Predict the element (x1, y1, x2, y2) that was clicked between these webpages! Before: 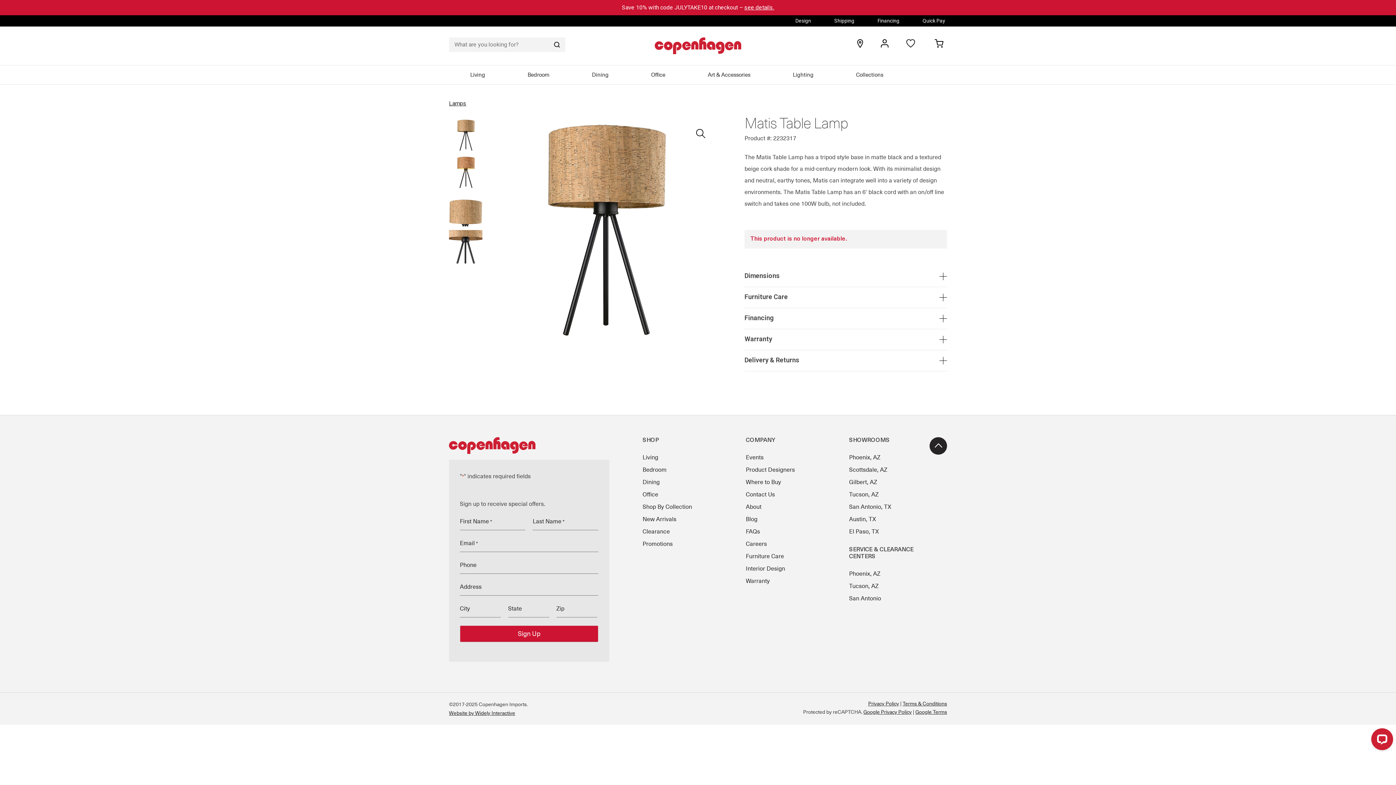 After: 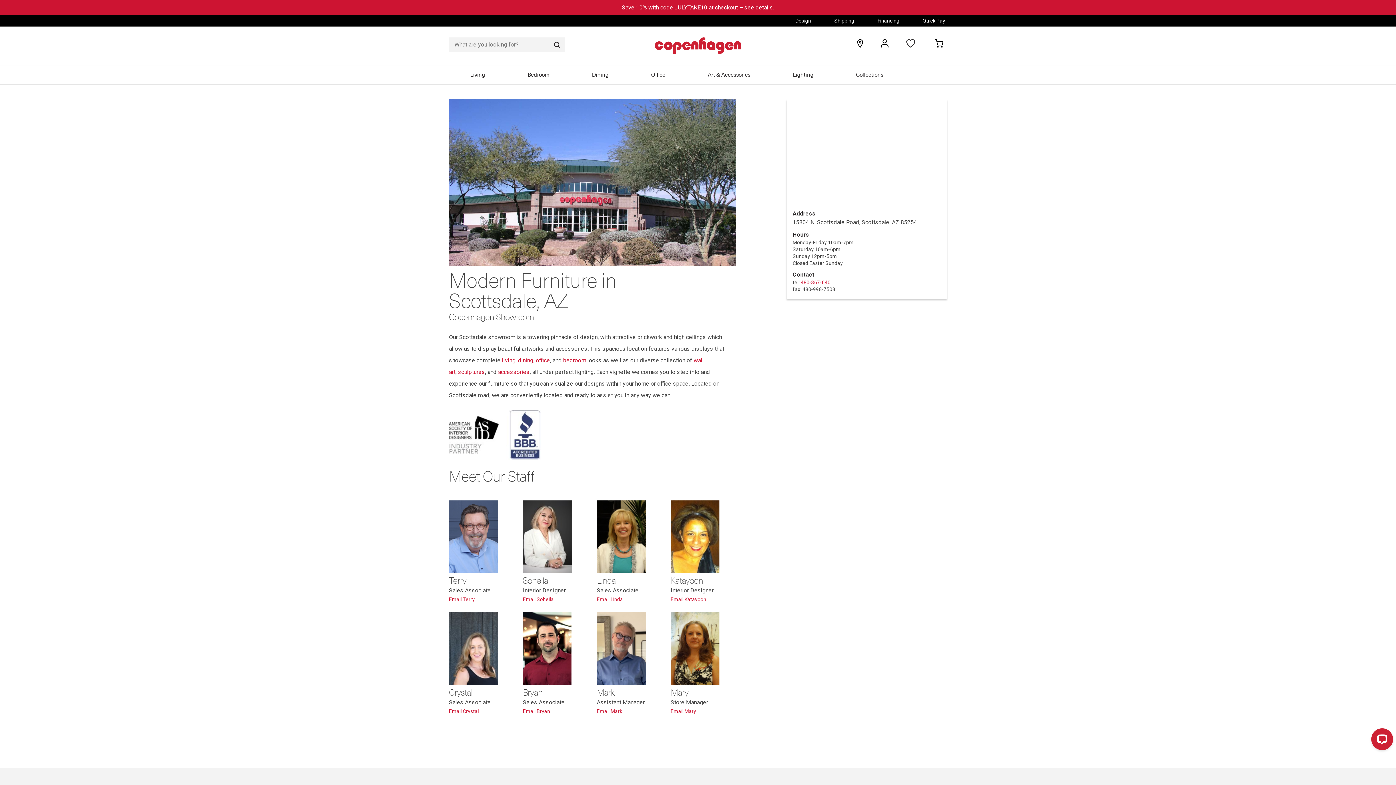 Action: bbox: (849, 464, 887, 476) label: Scottsdale, AZ